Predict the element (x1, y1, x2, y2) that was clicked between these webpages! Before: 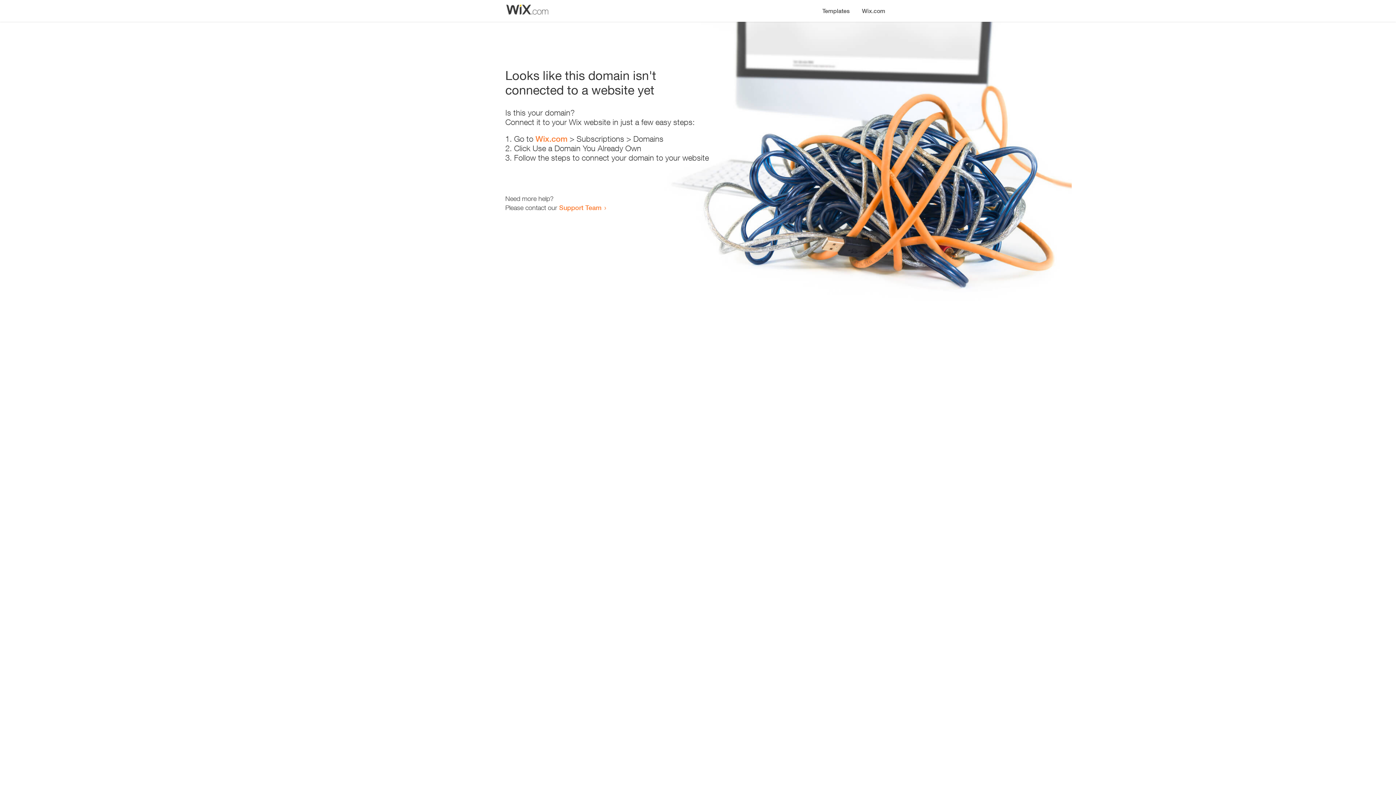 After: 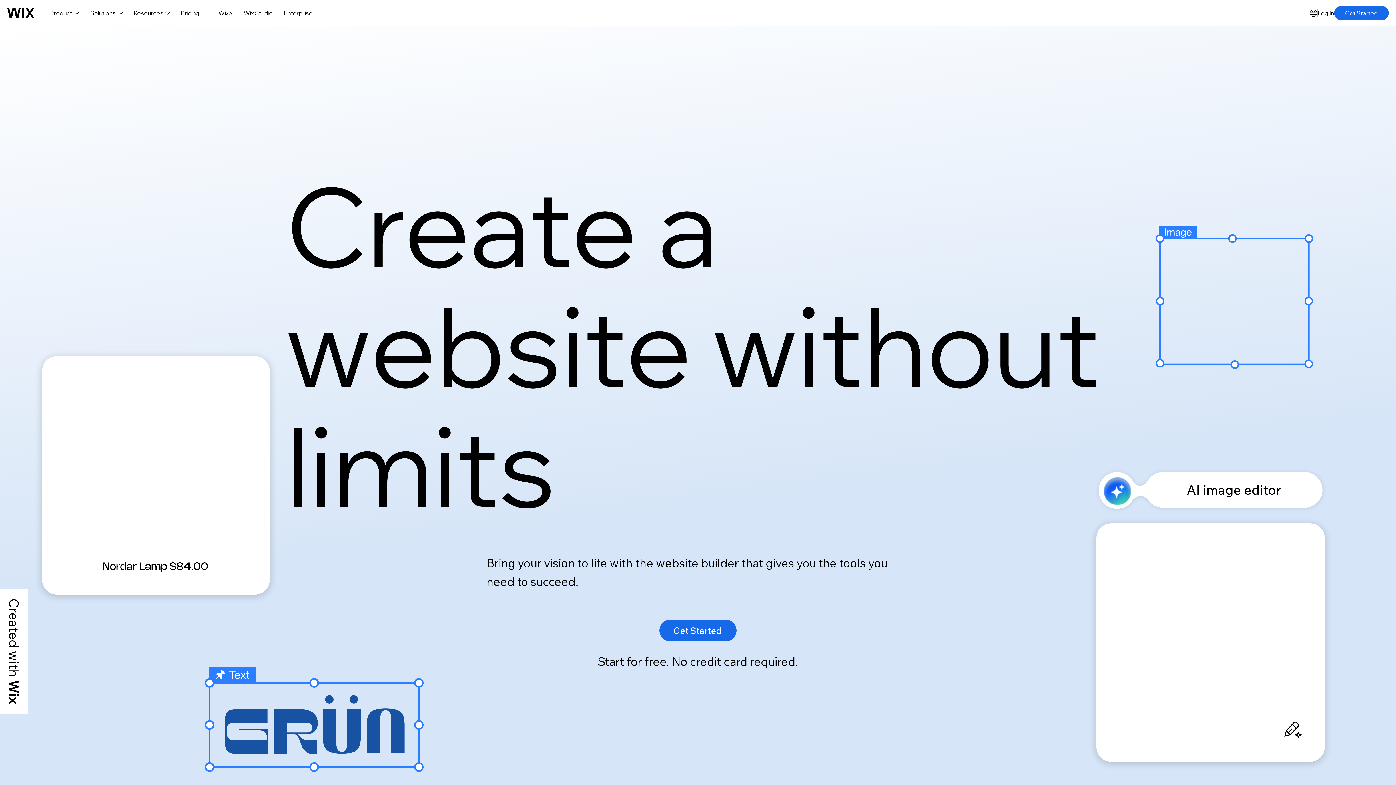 Action: label: Wix.com bbox: (856, 0, 890, 14)